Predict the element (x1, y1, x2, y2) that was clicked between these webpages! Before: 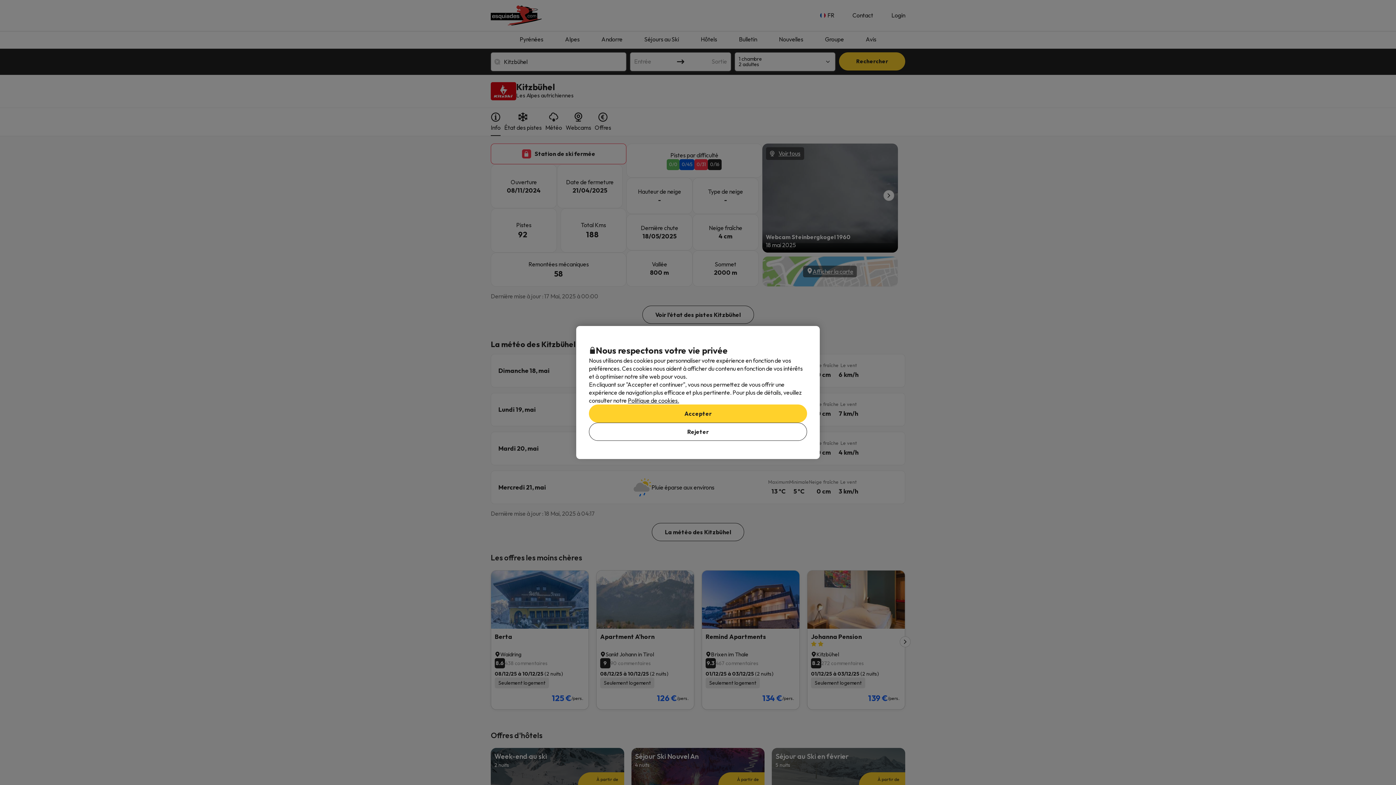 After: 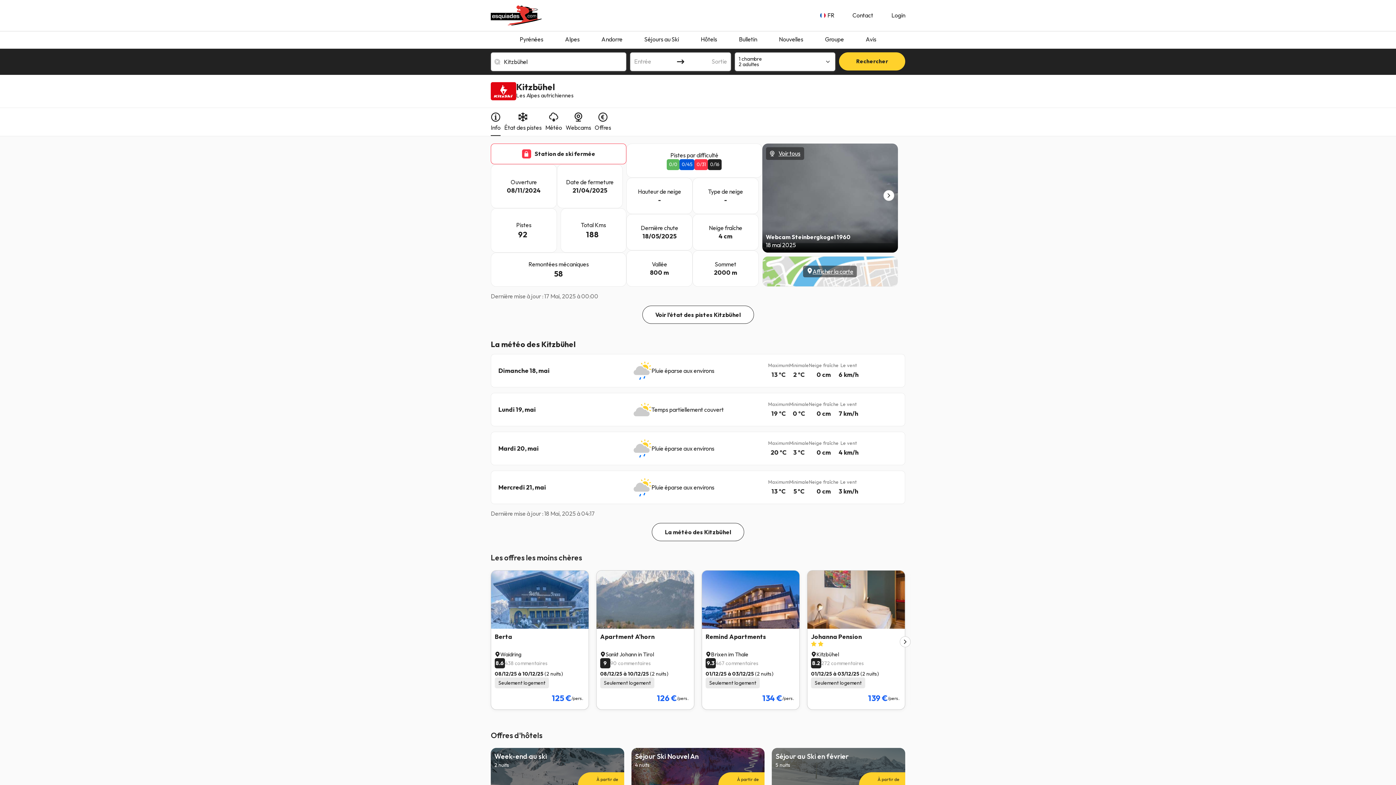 Action: label: Accepter bbox: (589, 404, 807, 422)